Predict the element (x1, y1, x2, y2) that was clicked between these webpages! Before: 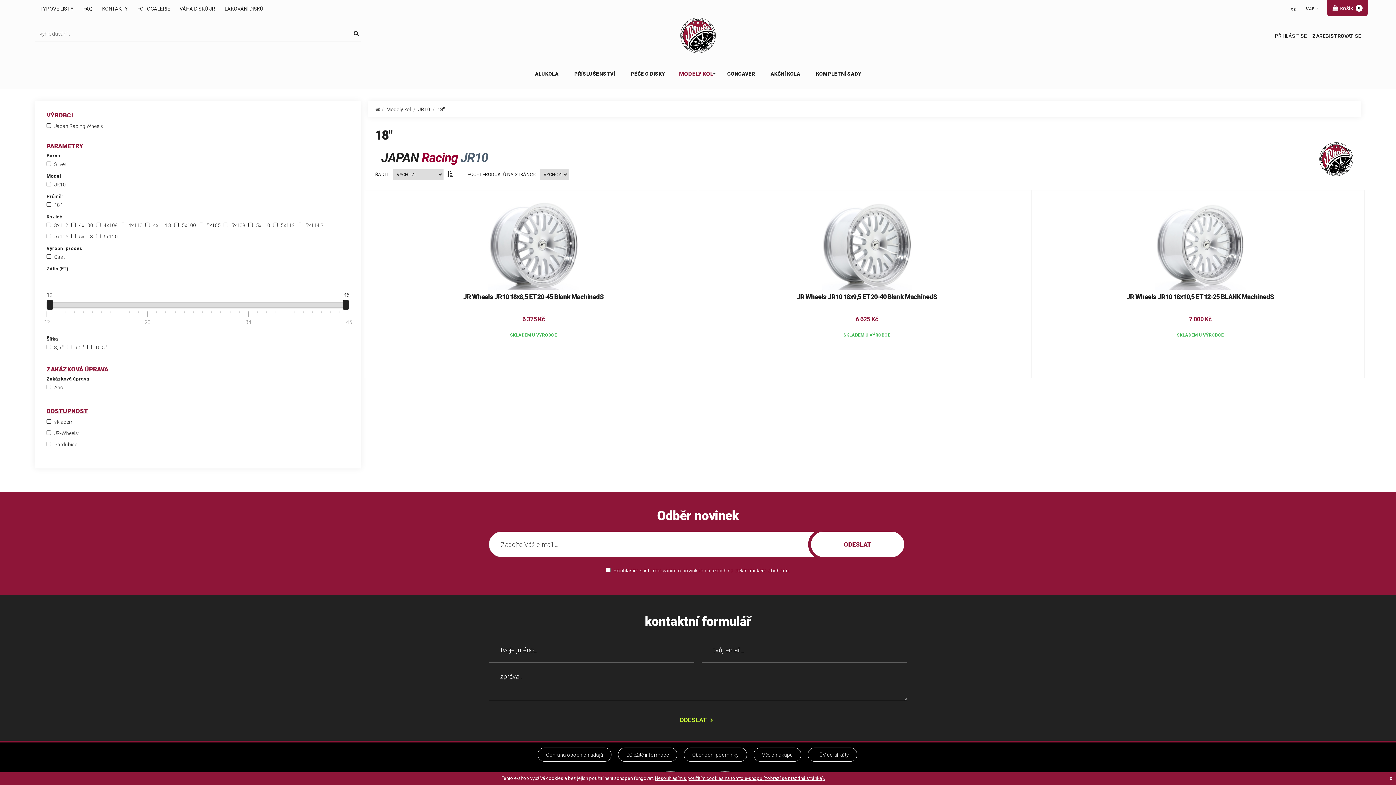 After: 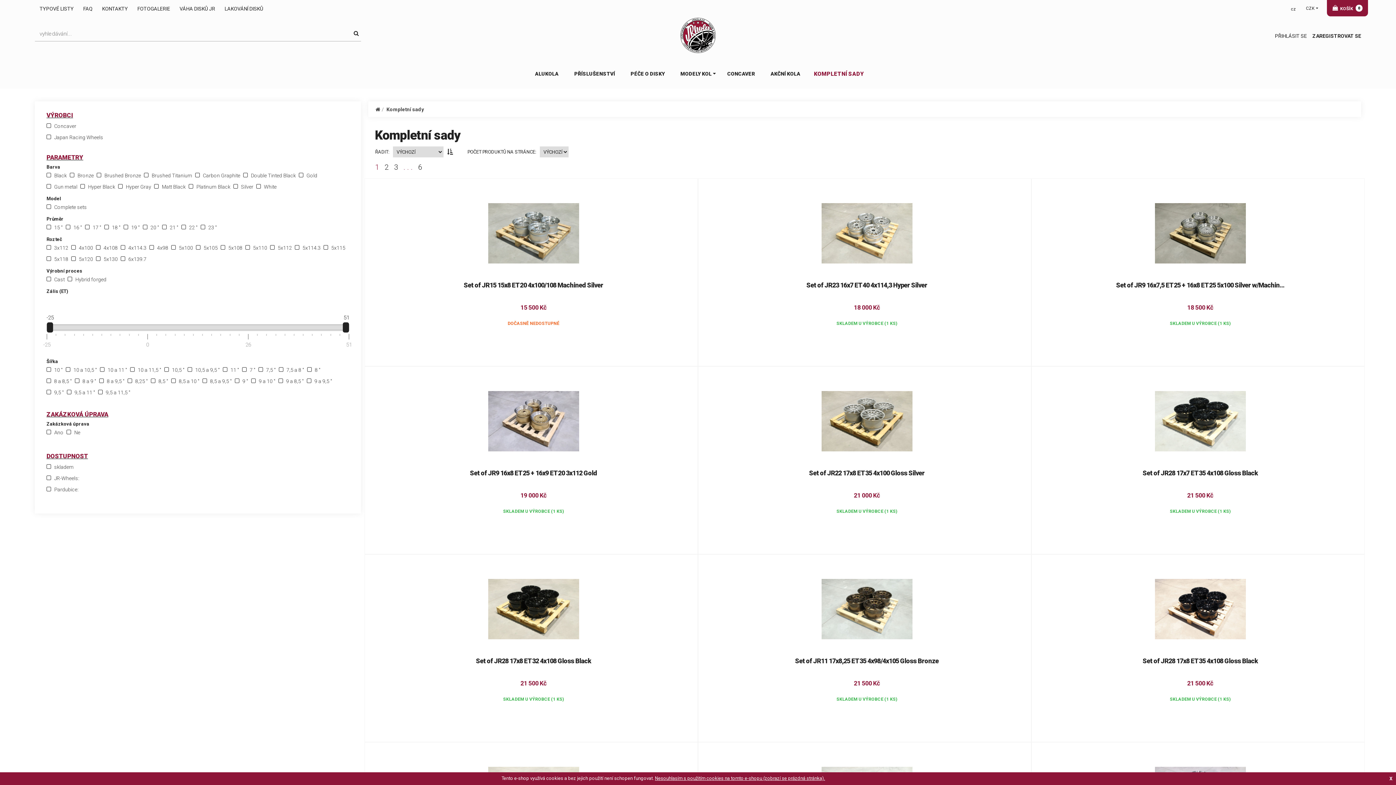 Action: bbox: (808, 66, 868, 81) label: KOMPLETNÍ SADY